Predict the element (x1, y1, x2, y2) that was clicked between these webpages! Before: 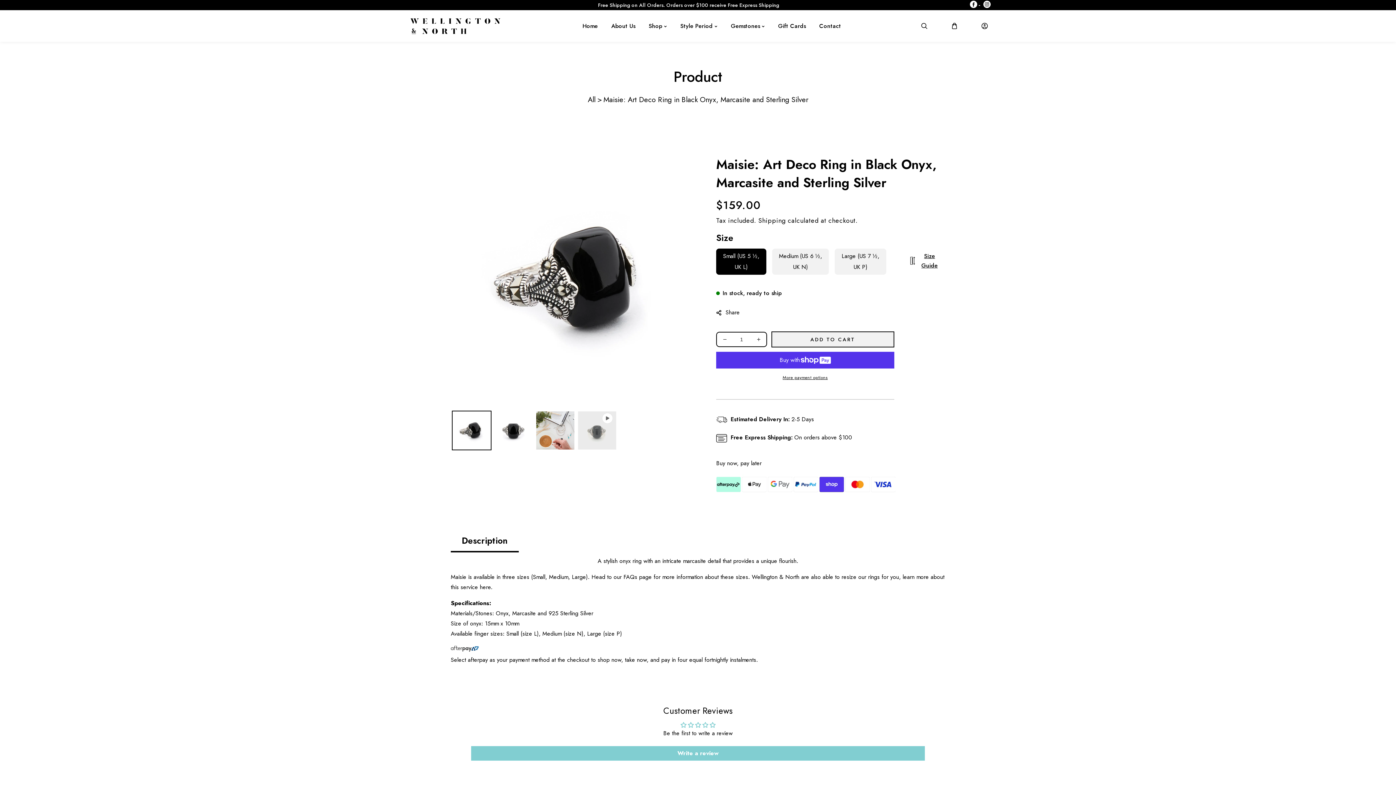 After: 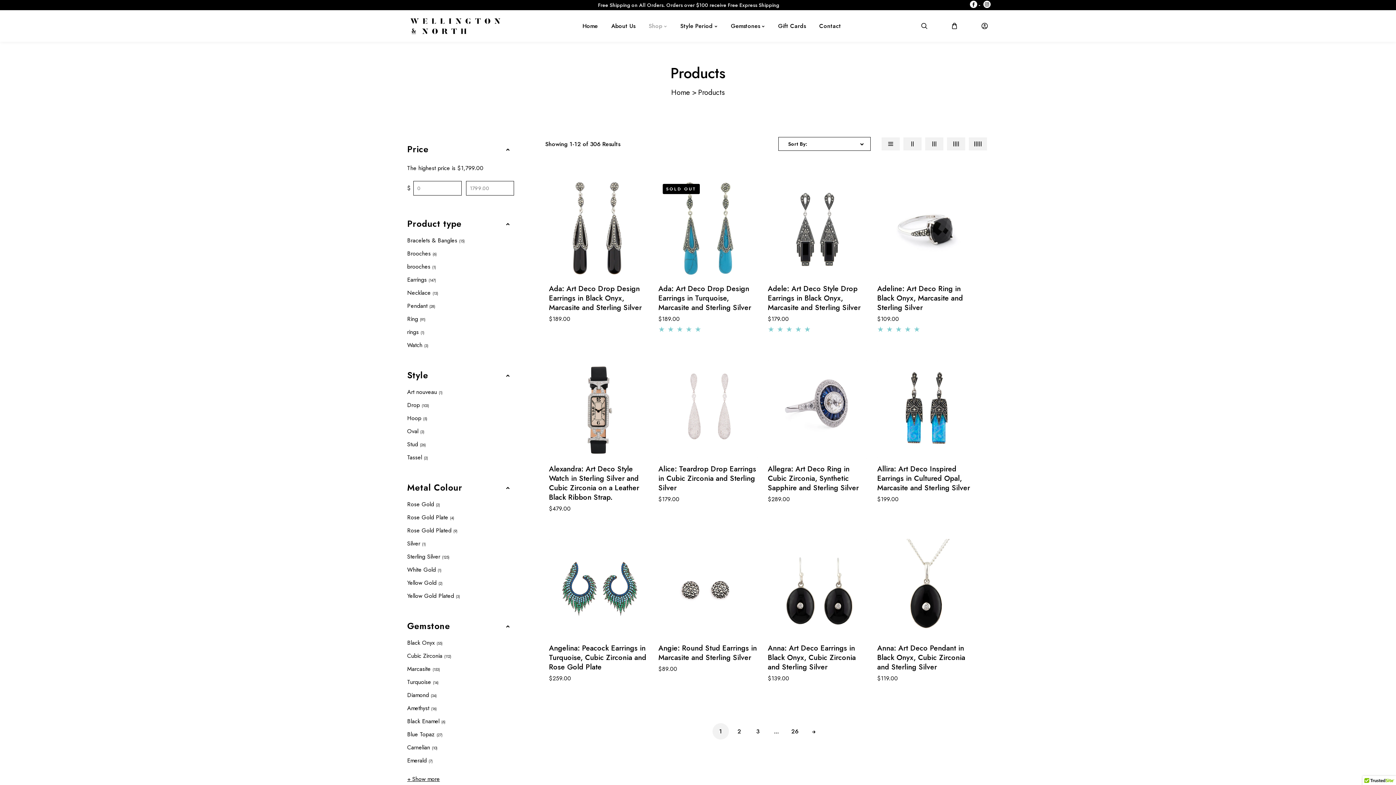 Action: bbox: (648, 20, 674, 31) label: Shop 